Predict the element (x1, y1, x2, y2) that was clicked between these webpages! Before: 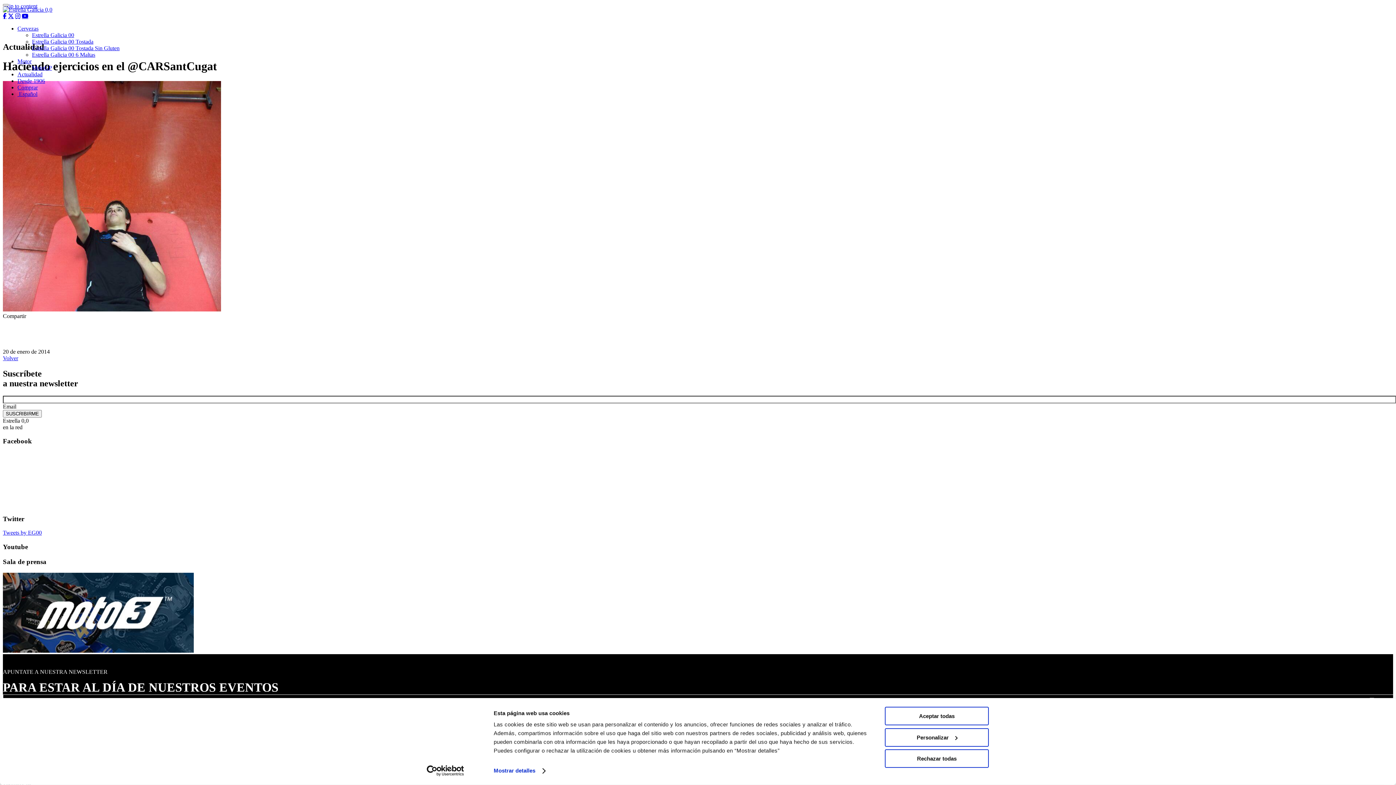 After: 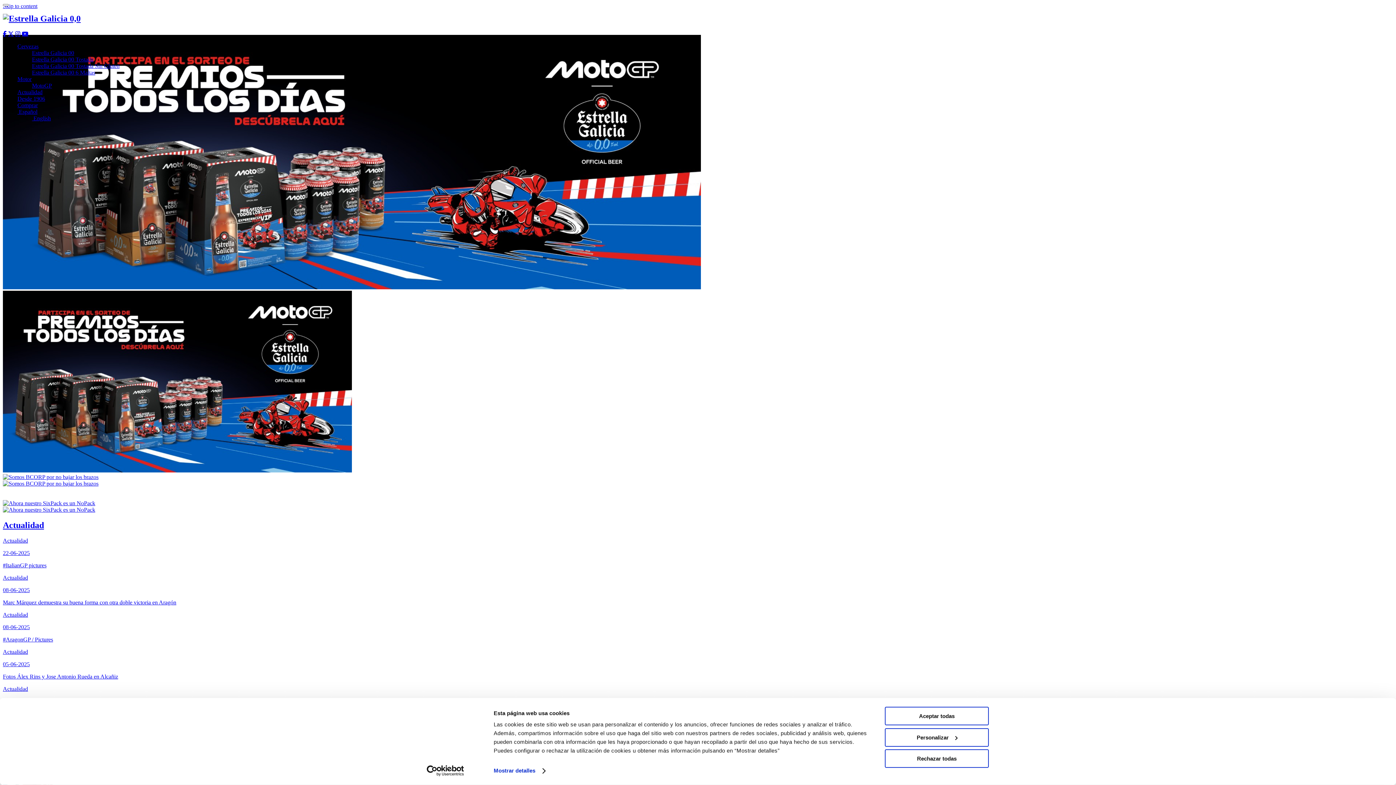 Action: bbox: (2, 6, 52, 12)